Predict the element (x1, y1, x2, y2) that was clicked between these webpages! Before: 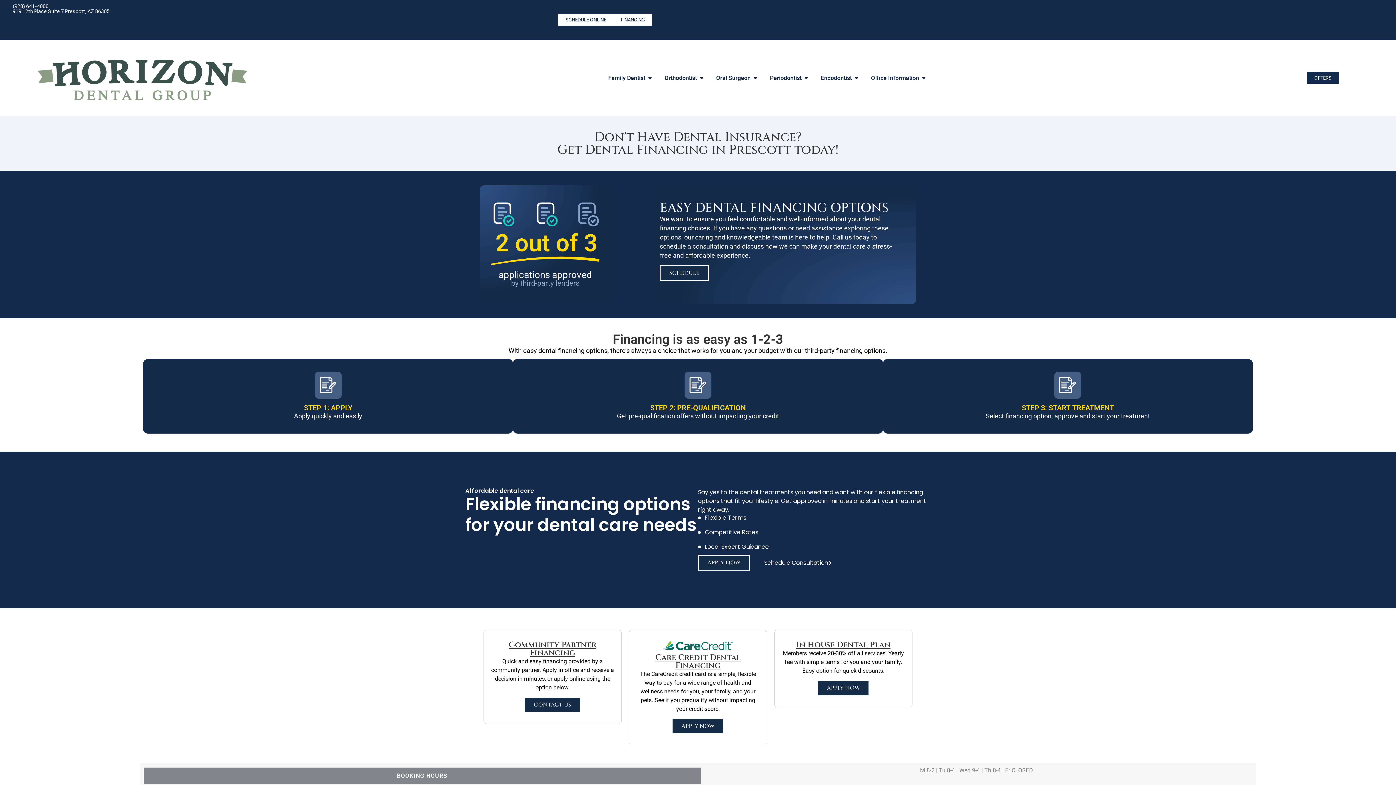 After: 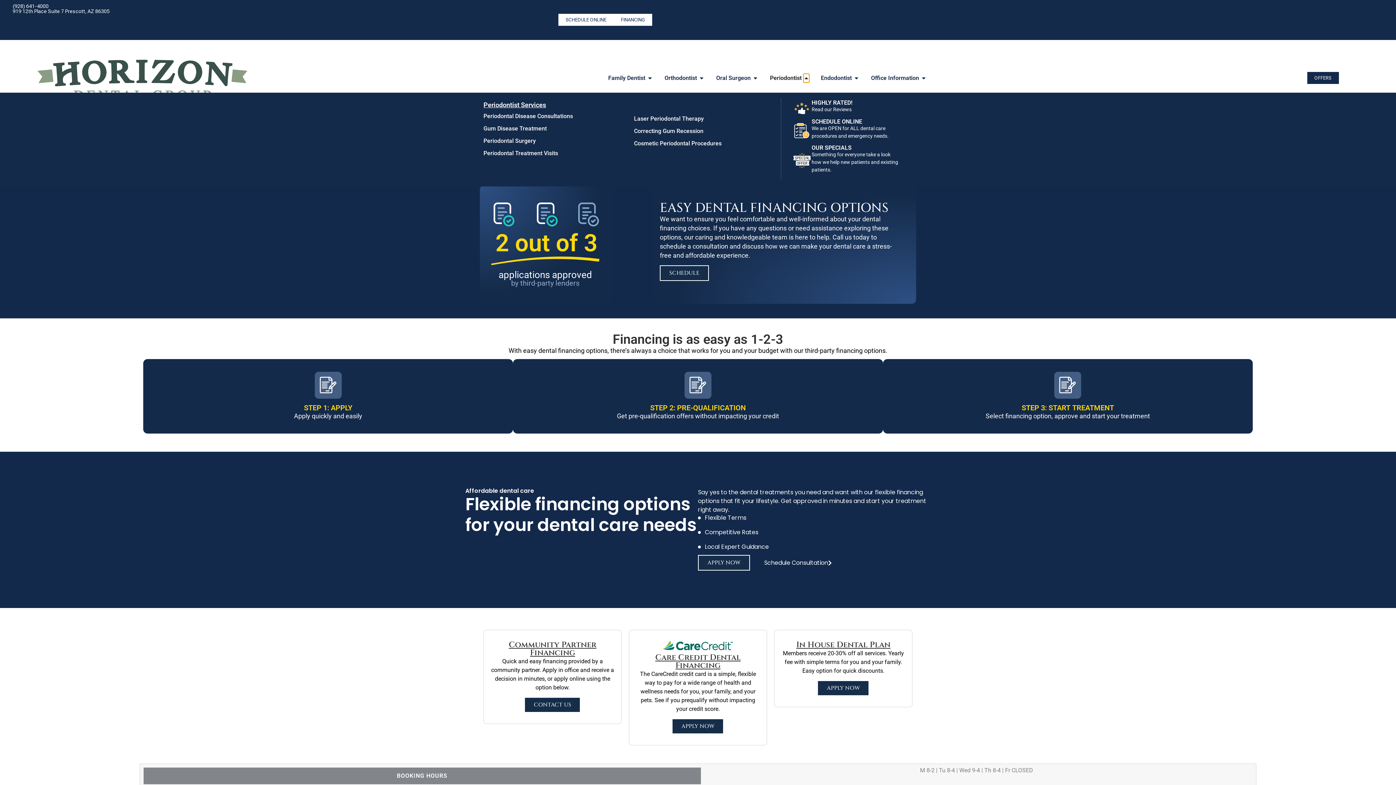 Action: bbox: (803, 73, 809, 82) label: Open Periodontist